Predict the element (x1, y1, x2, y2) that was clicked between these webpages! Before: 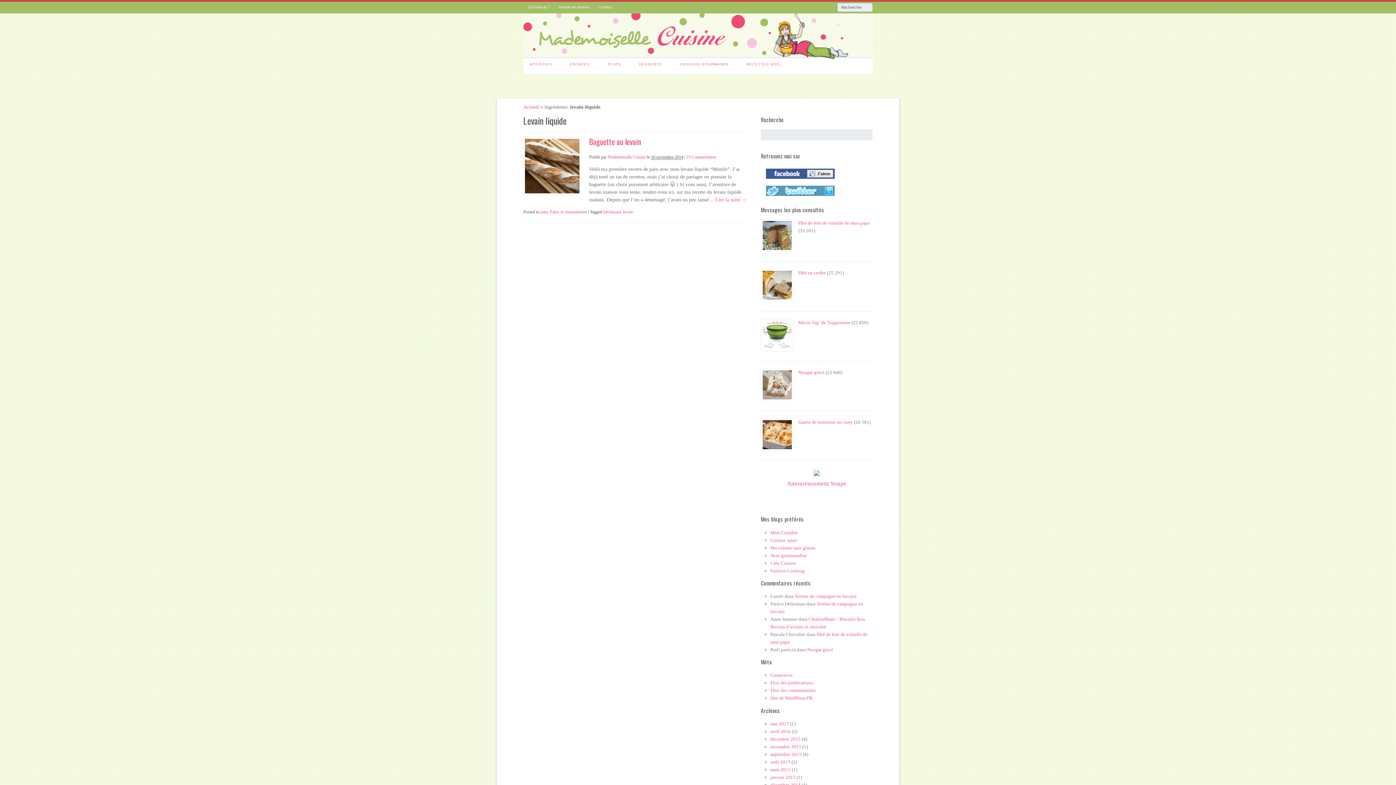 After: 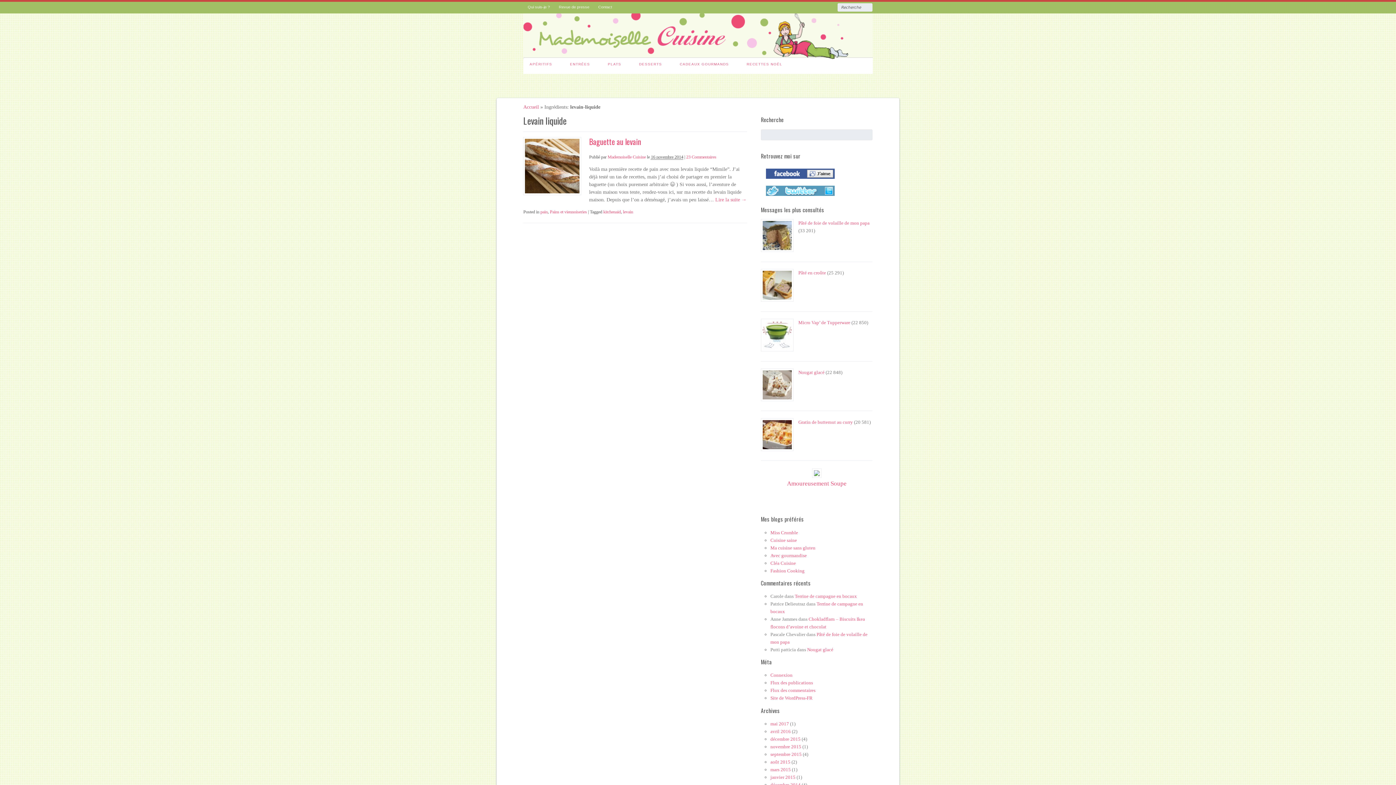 Action: bbox: (761, 177, 836, 183)